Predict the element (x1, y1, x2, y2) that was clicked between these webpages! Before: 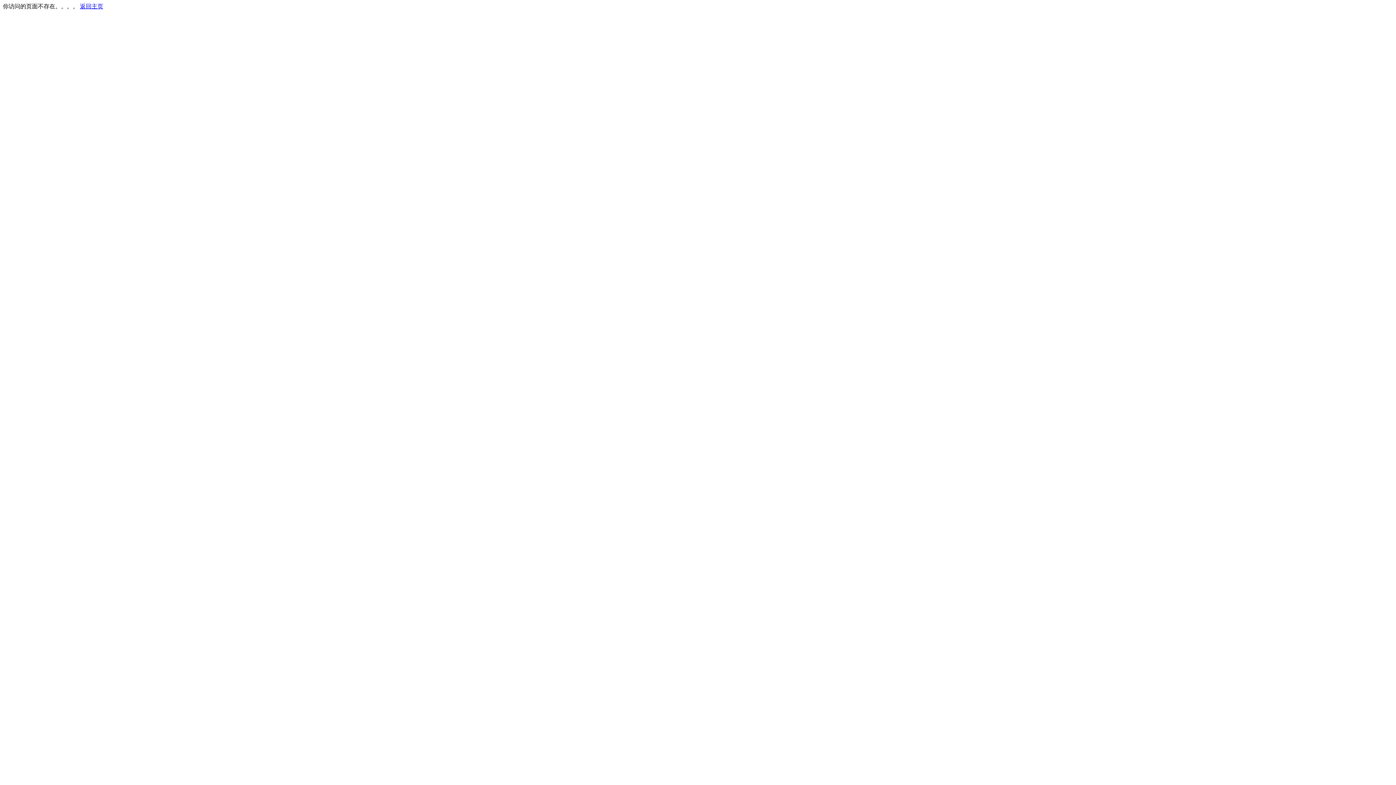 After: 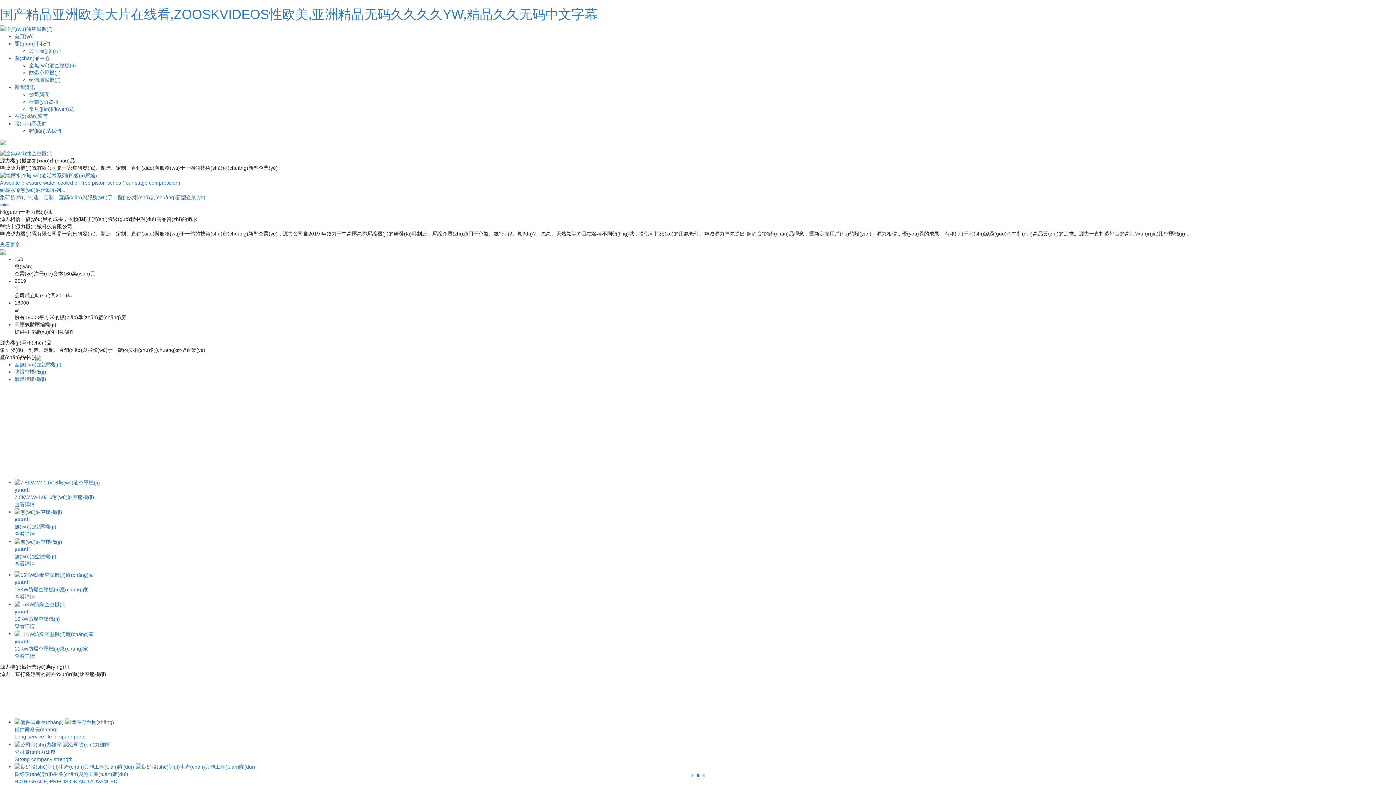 Action: label: 返回主页 bbox: (80, 3, 103, 9)